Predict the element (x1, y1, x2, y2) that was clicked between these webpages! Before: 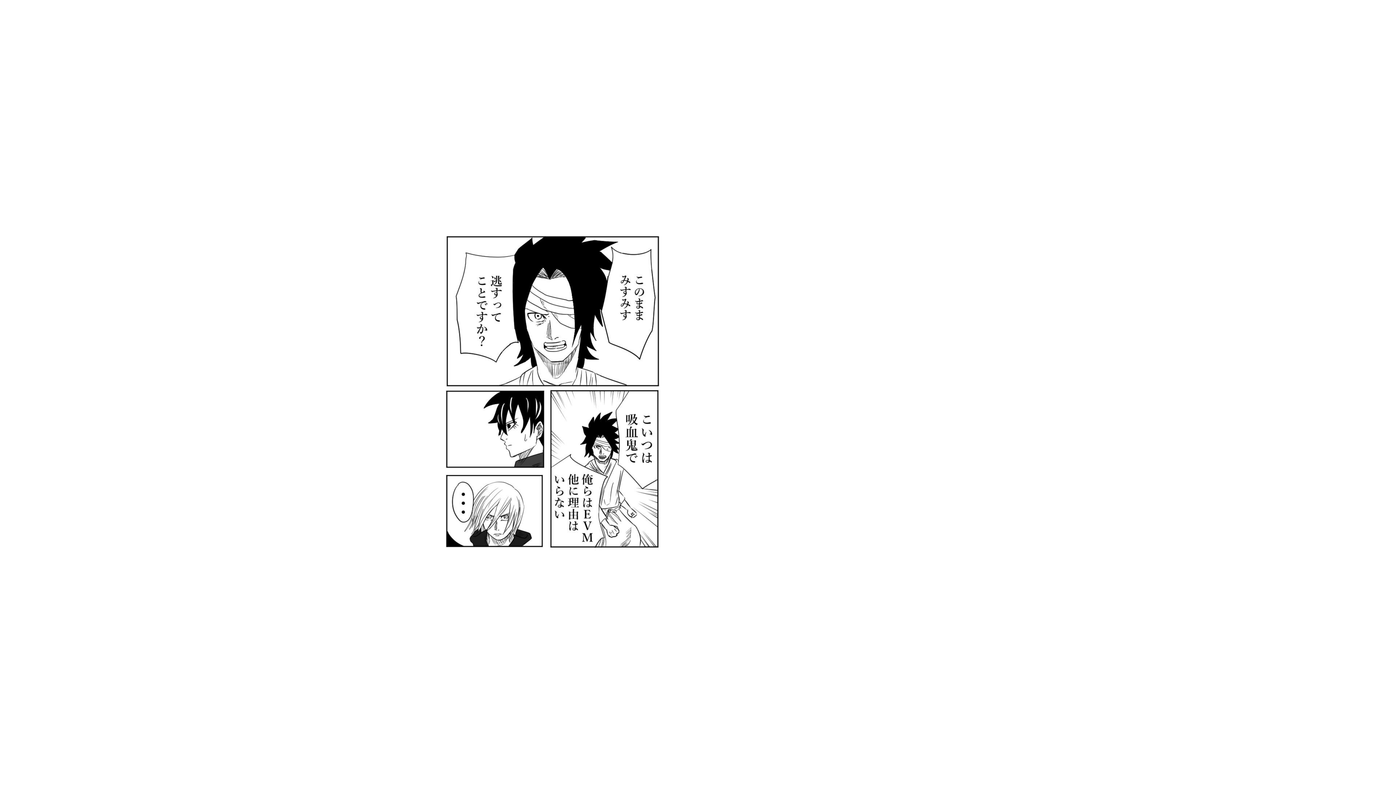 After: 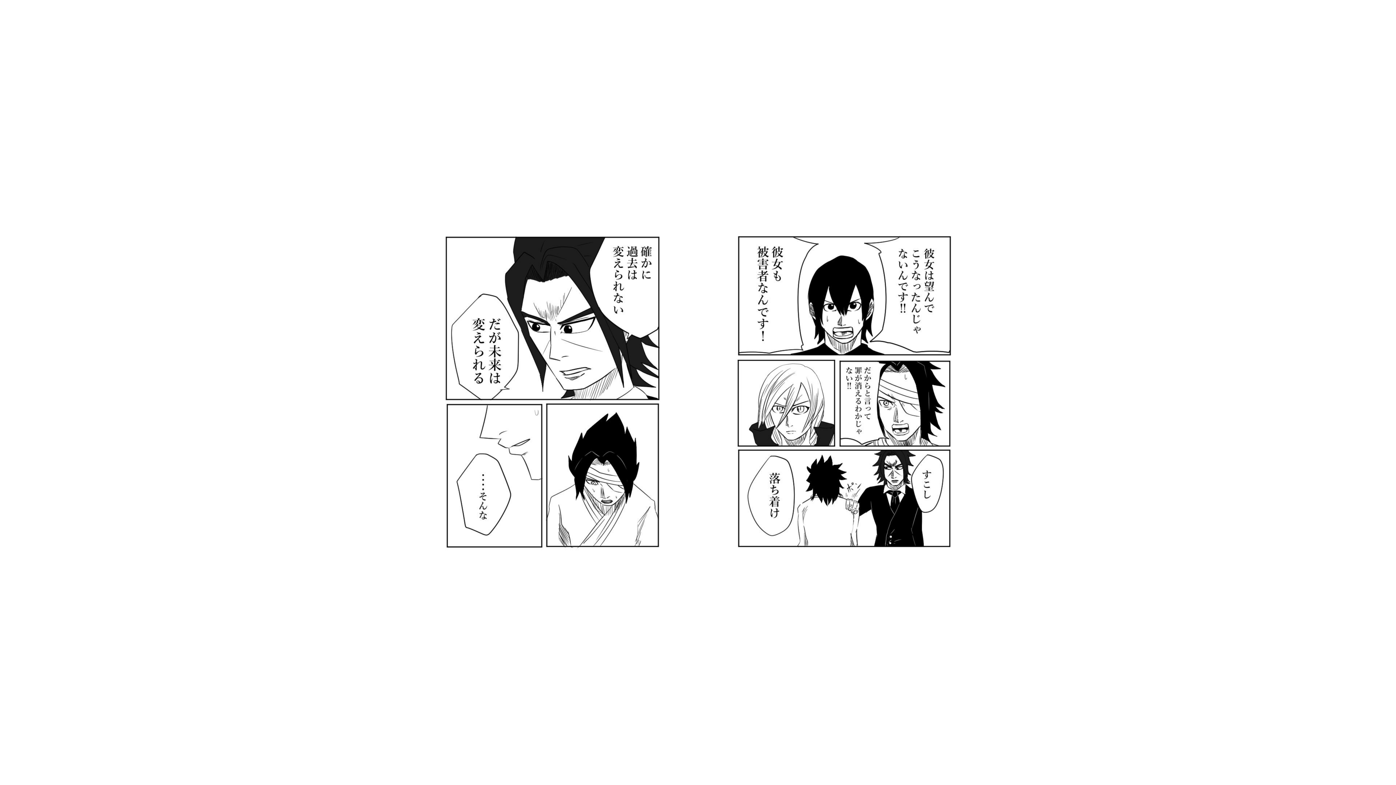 Action: bbox: (0, 0, 418, 785)